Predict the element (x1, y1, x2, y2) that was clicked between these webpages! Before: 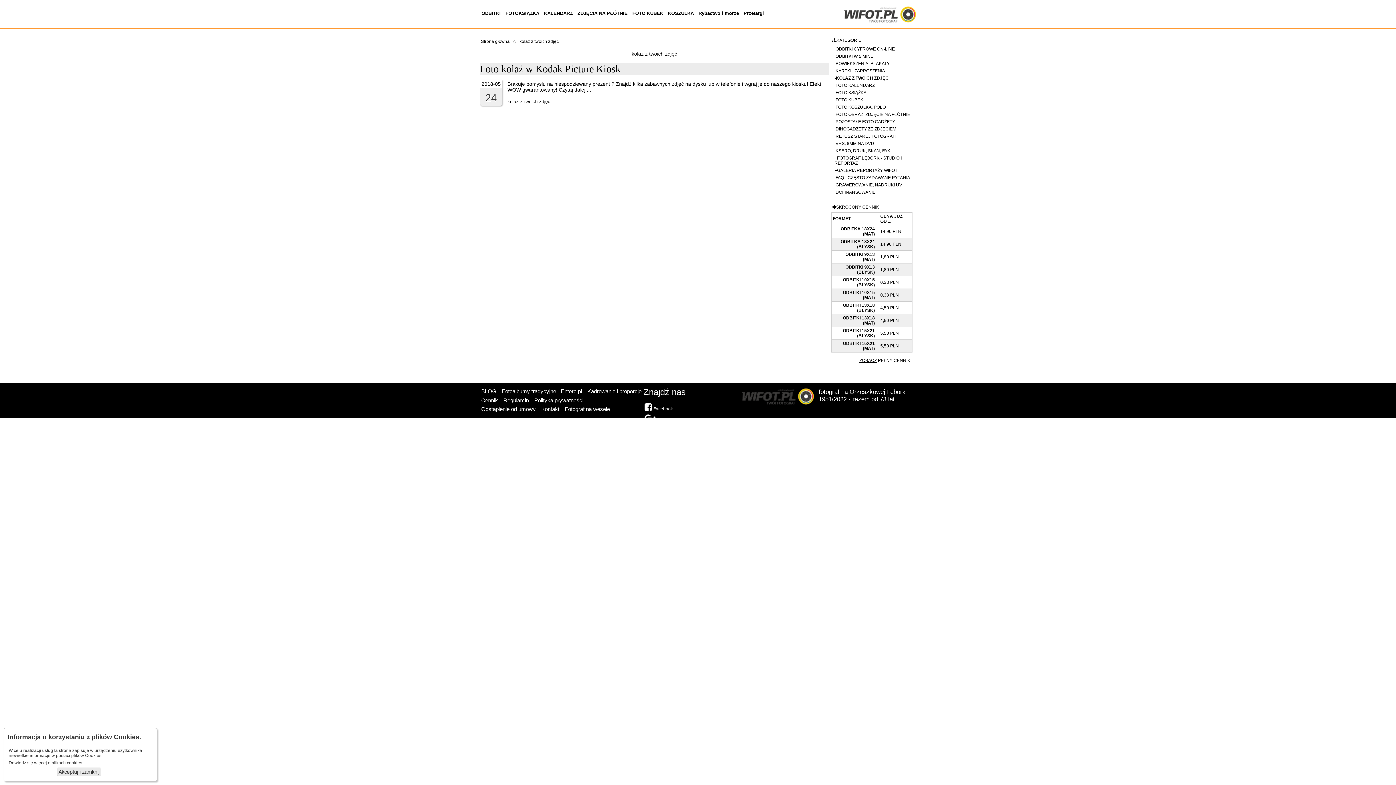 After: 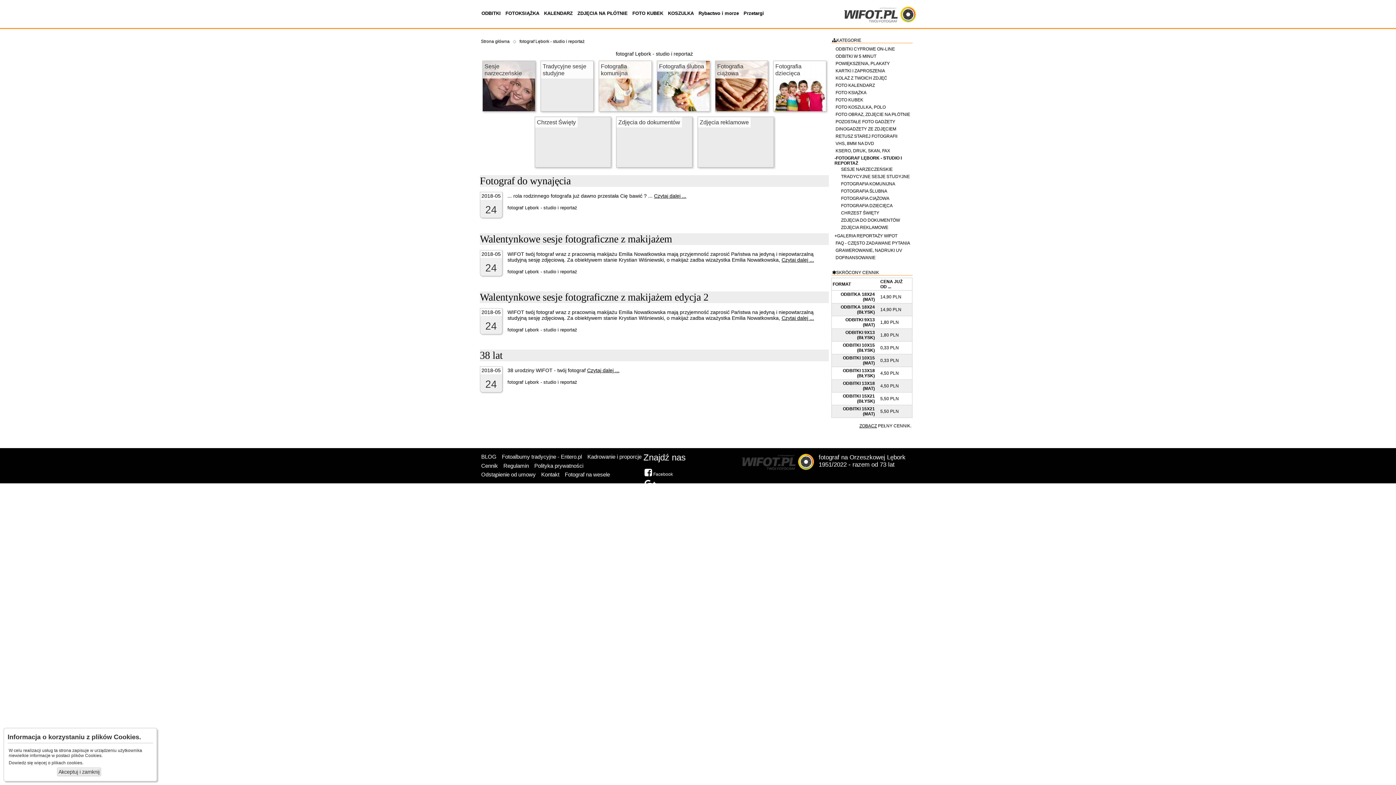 Action: bbox: (834, 155, 902, 165) label: +FOTOGRAF LĘBORK - STUDIO I REPORTAŻ